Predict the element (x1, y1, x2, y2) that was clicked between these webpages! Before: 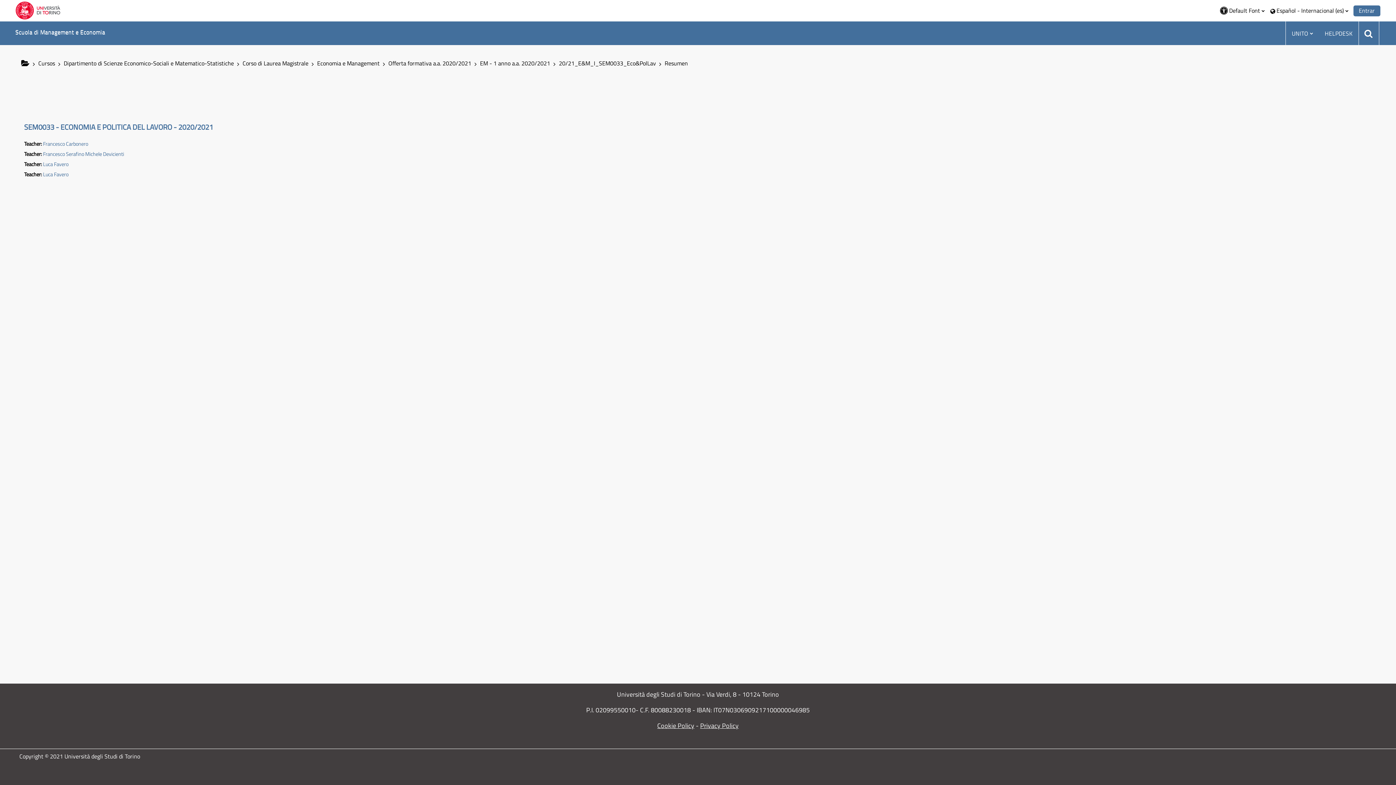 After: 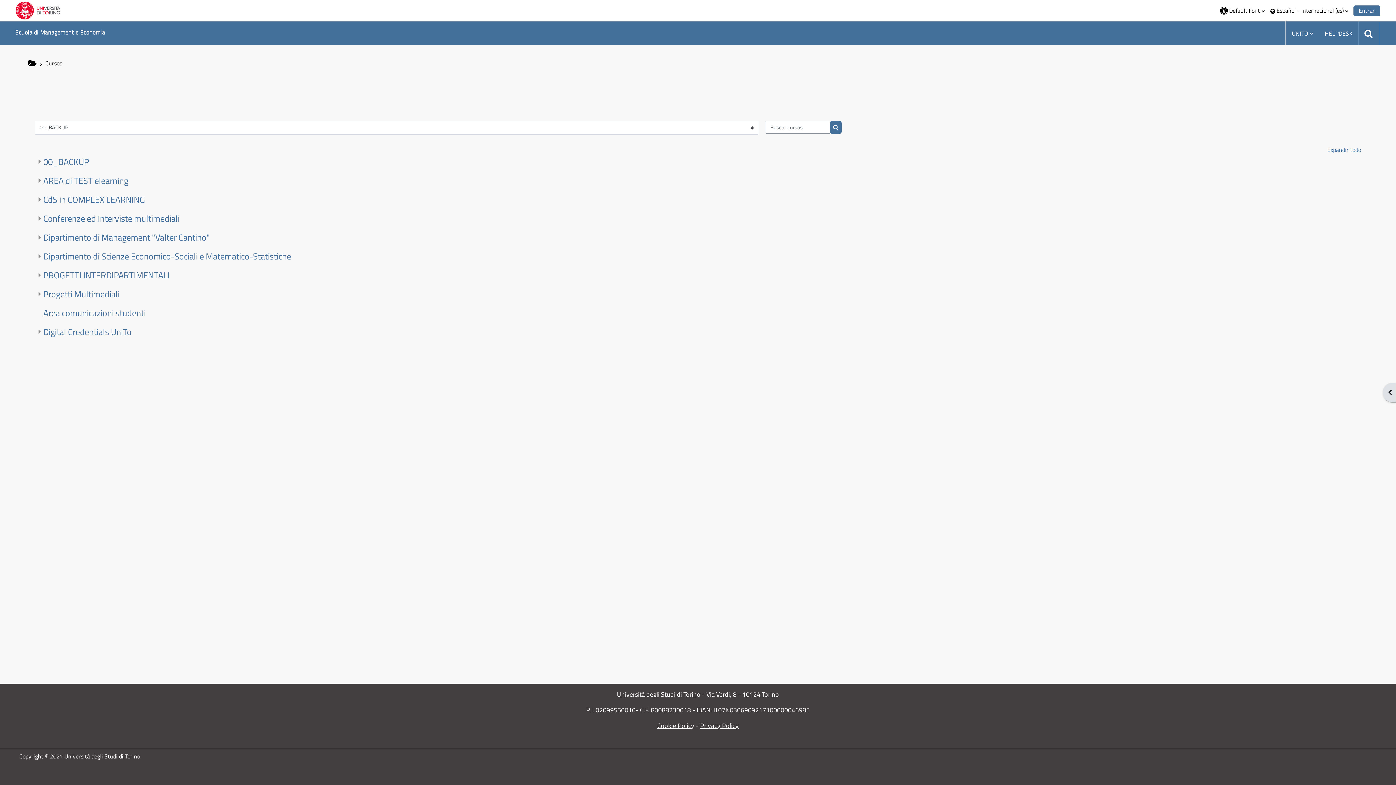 Action: label: Cursos bbox: (38, 58, 55, 67)